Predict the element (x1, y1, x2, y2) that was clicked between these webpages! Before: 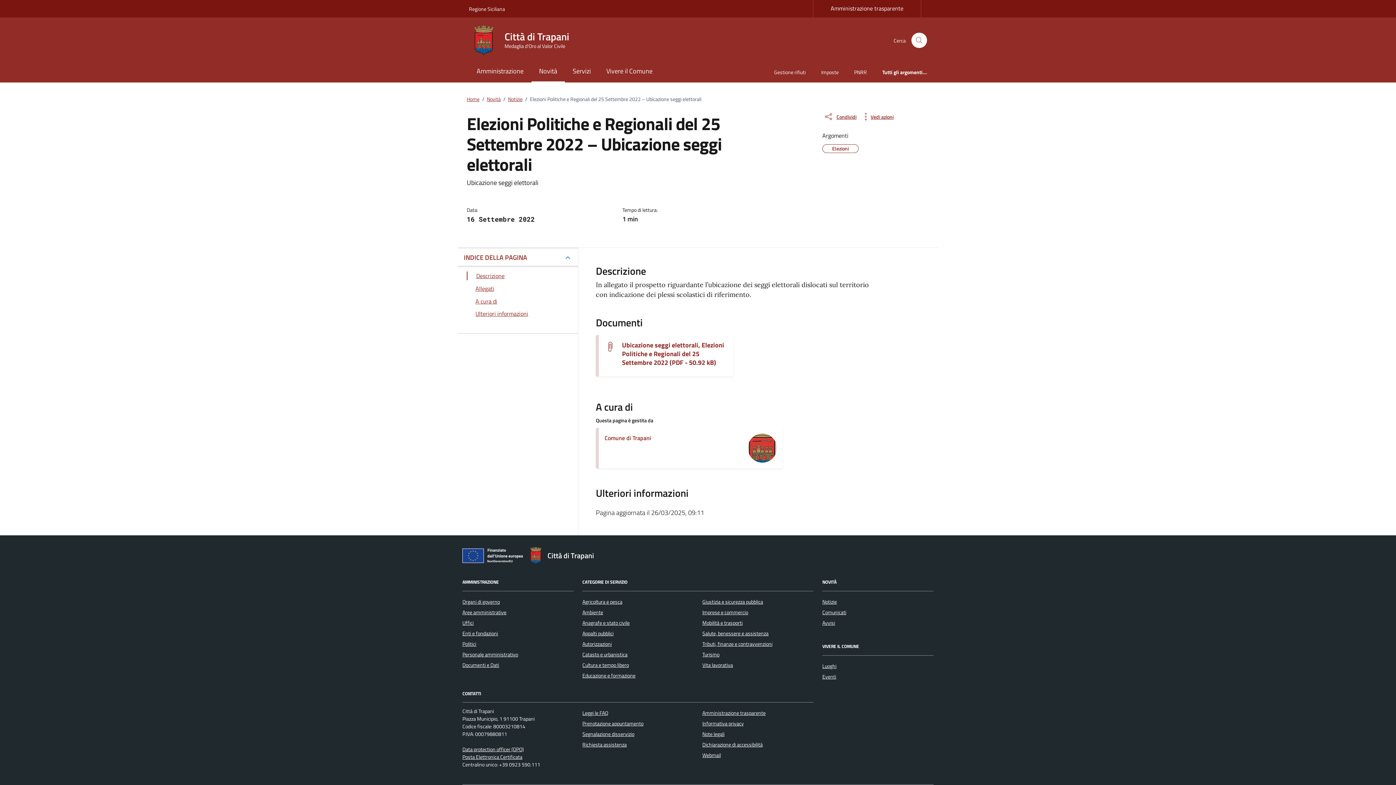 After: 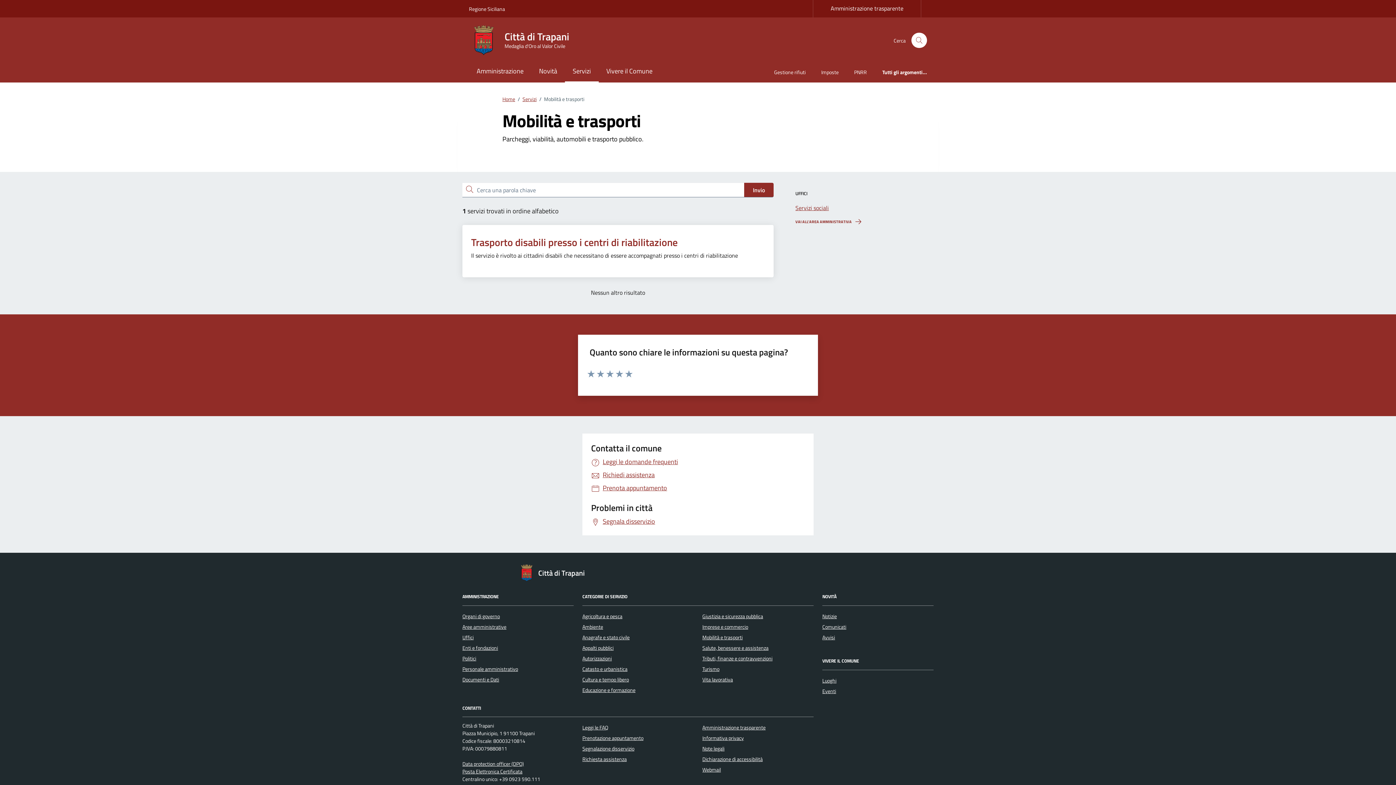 Action: bbox: (702, 619, 742, 627) label: Mobilità e trasporti